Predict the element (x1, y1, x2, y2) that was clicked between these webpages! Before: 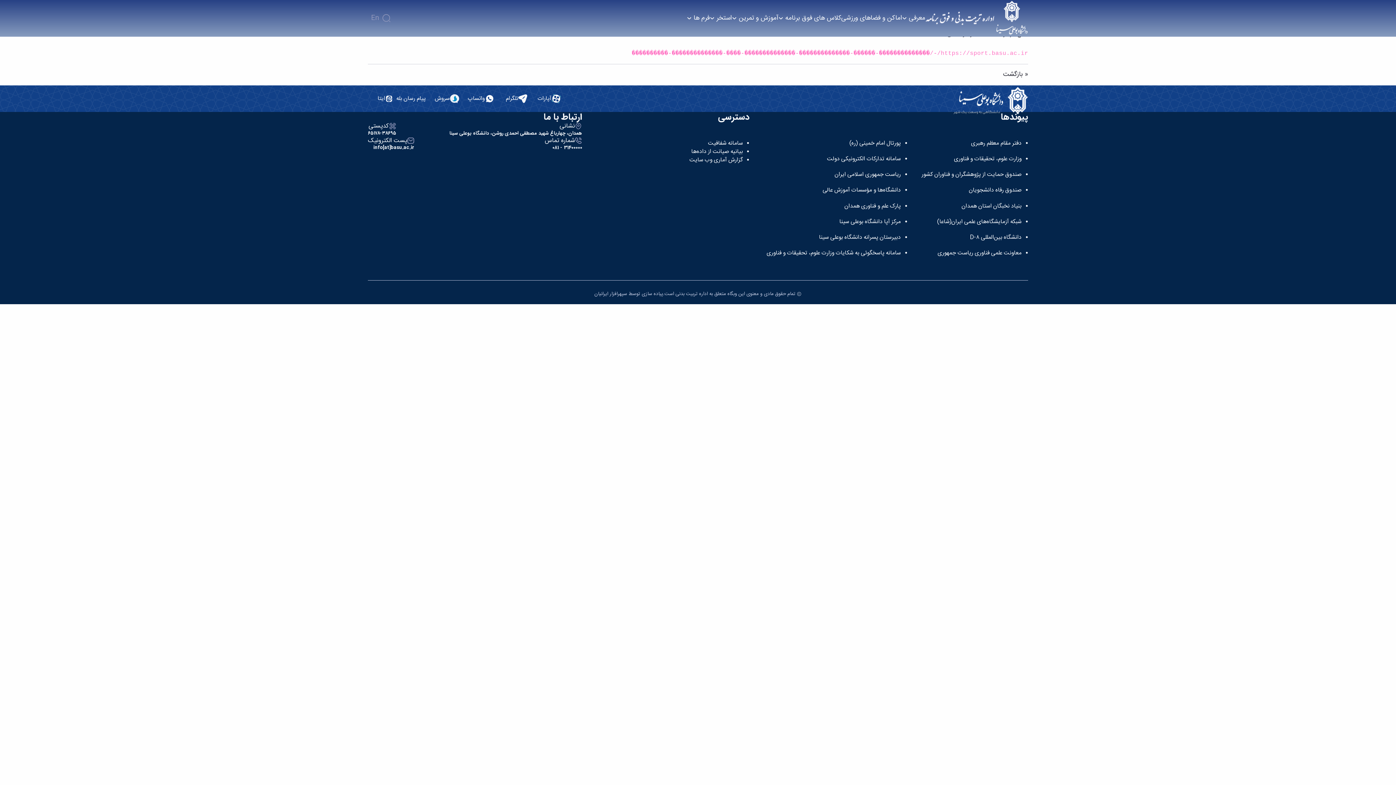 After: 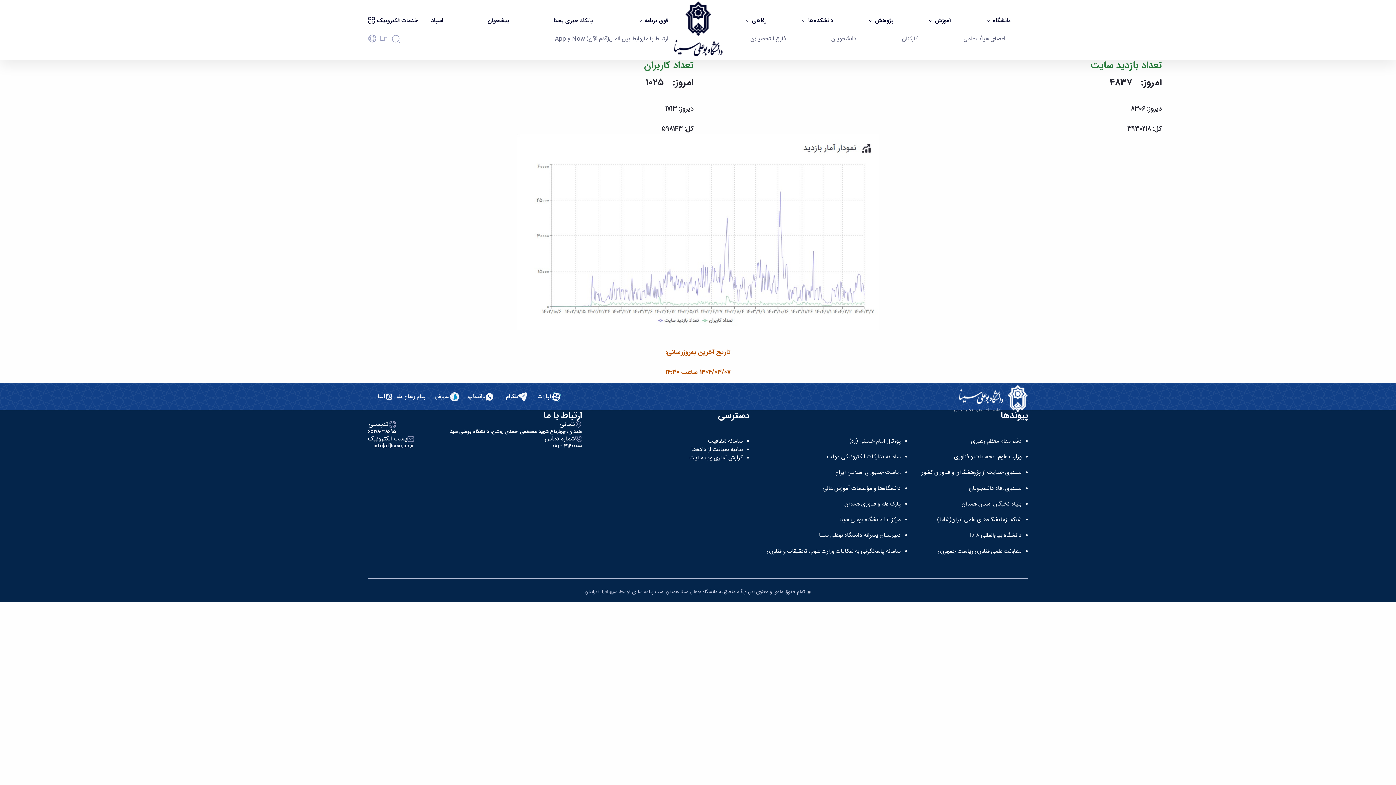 Action: label: گزارش آماری وب‌ سایت bbox: (689, 155, 743, 164)